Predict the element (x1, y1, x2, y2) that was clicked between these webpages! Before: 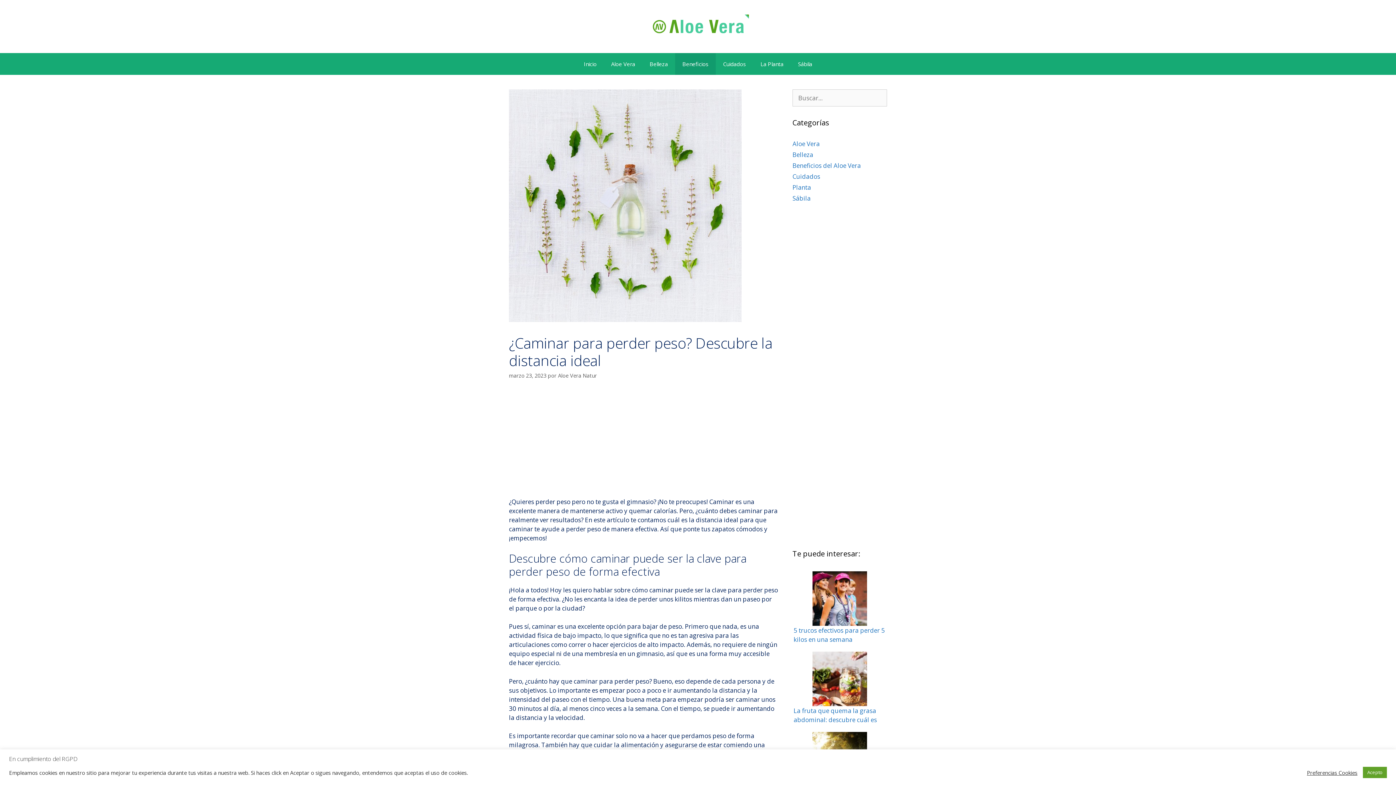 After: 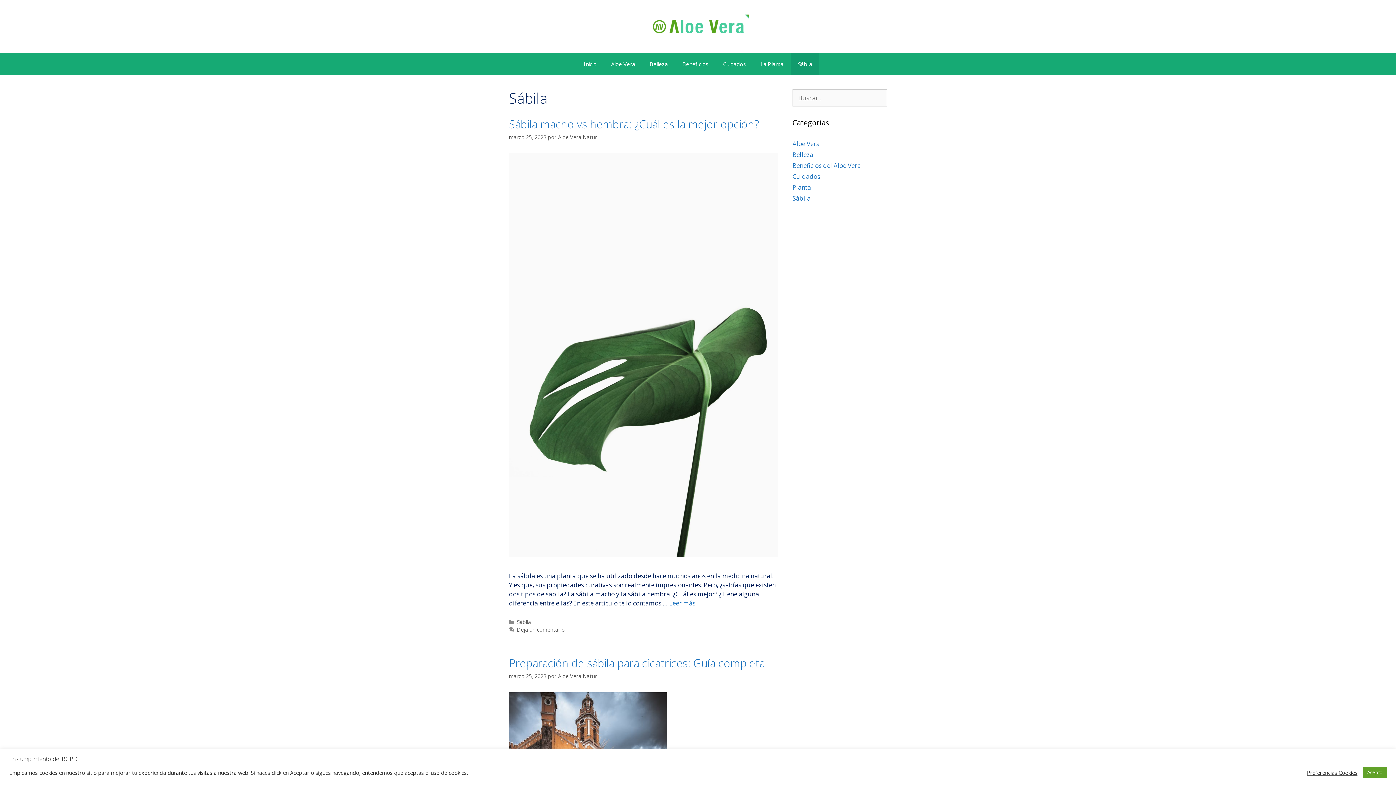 Action: bbox: (790, 53, 819, 74) label: Sábila